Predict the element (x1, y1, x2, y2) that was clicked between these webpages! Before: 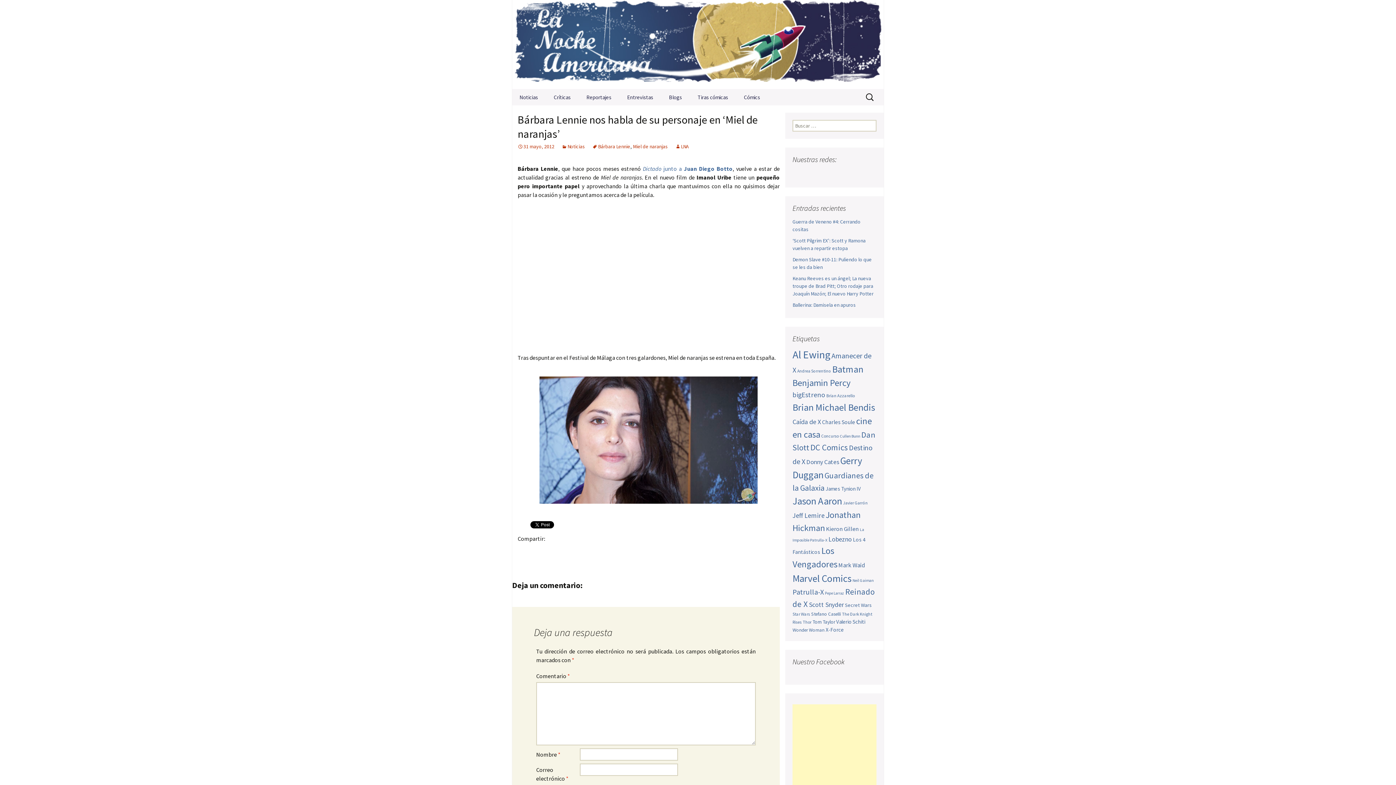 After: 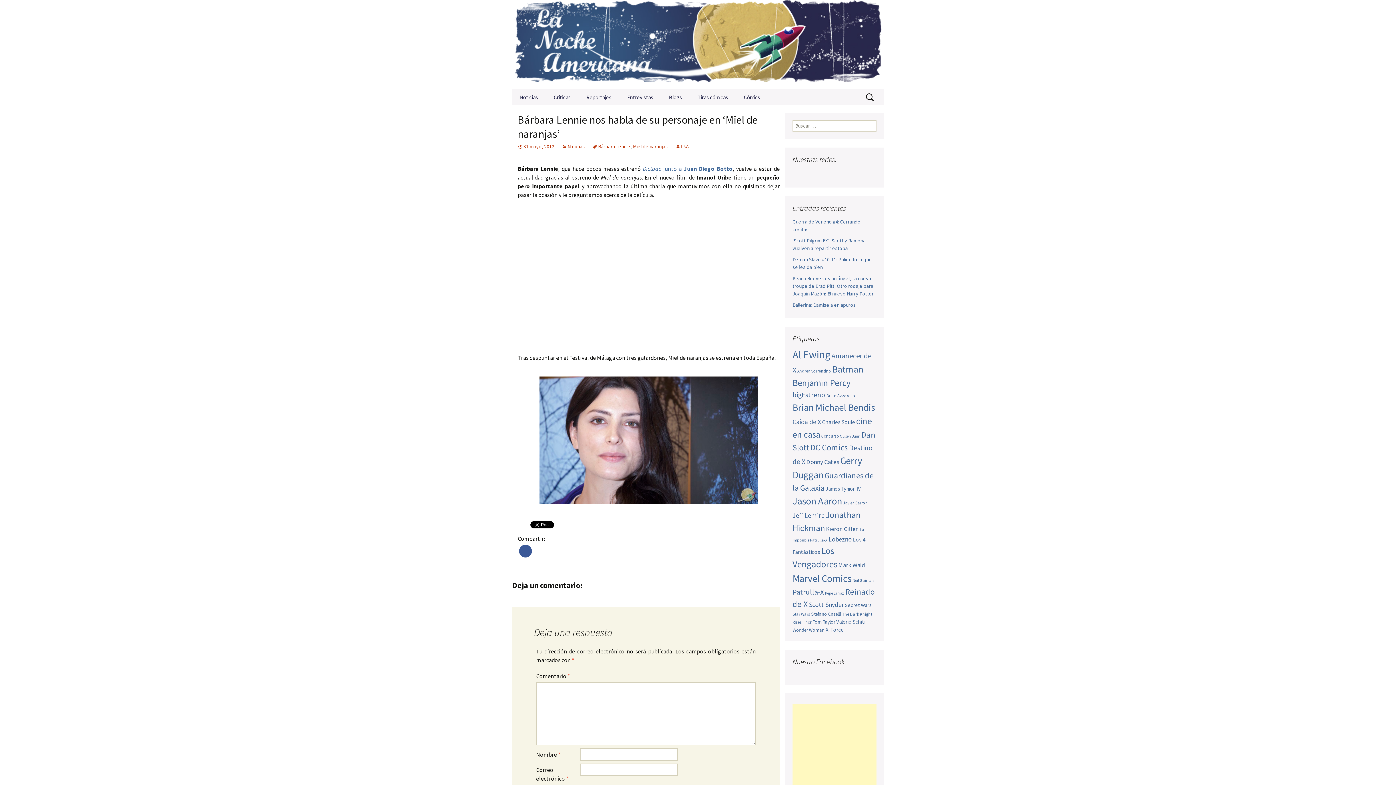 Action: label: Facebook bbox: (519, 545, 532, 557)